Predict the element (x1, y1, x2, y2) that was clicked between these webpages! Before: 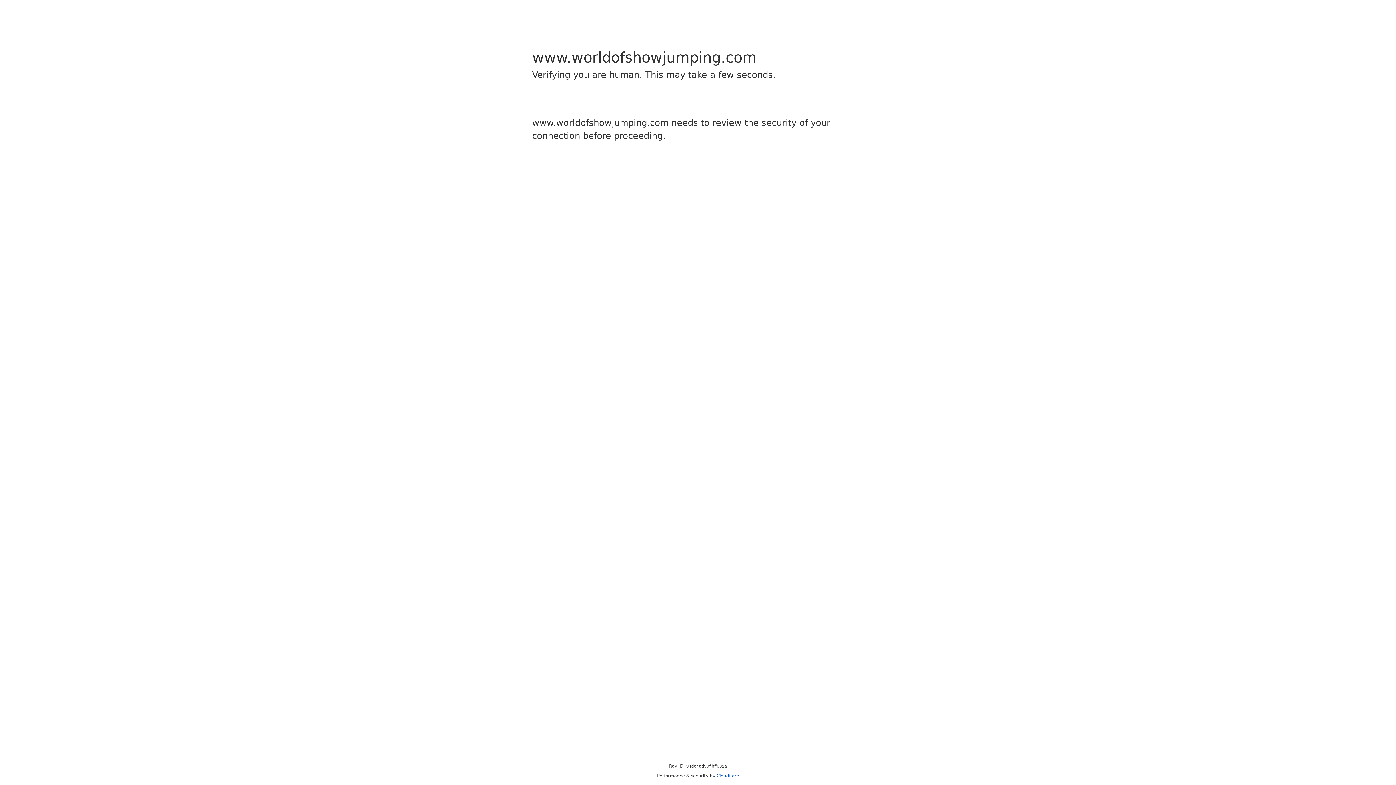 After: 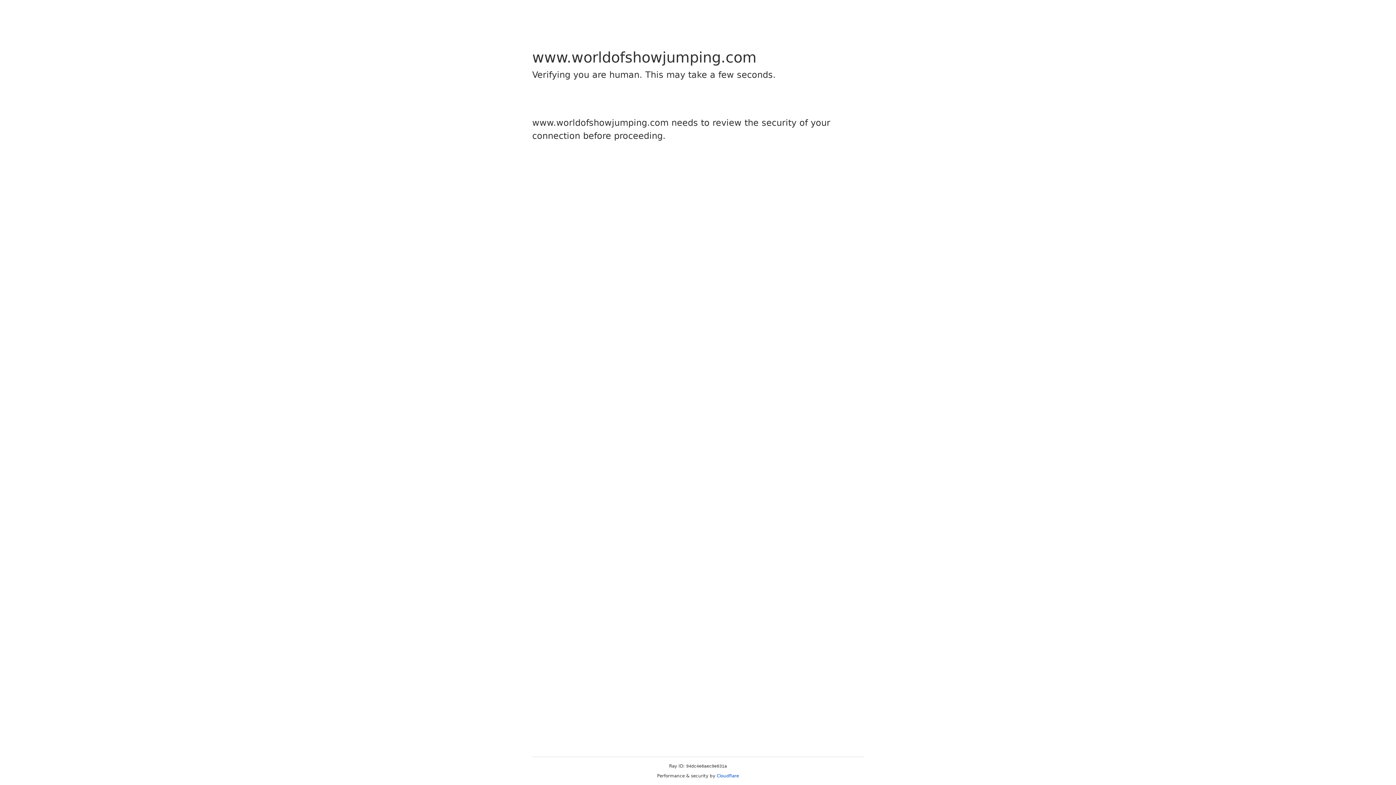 Action: bbox: (716, 773, 739, 778) label: Cloudflare